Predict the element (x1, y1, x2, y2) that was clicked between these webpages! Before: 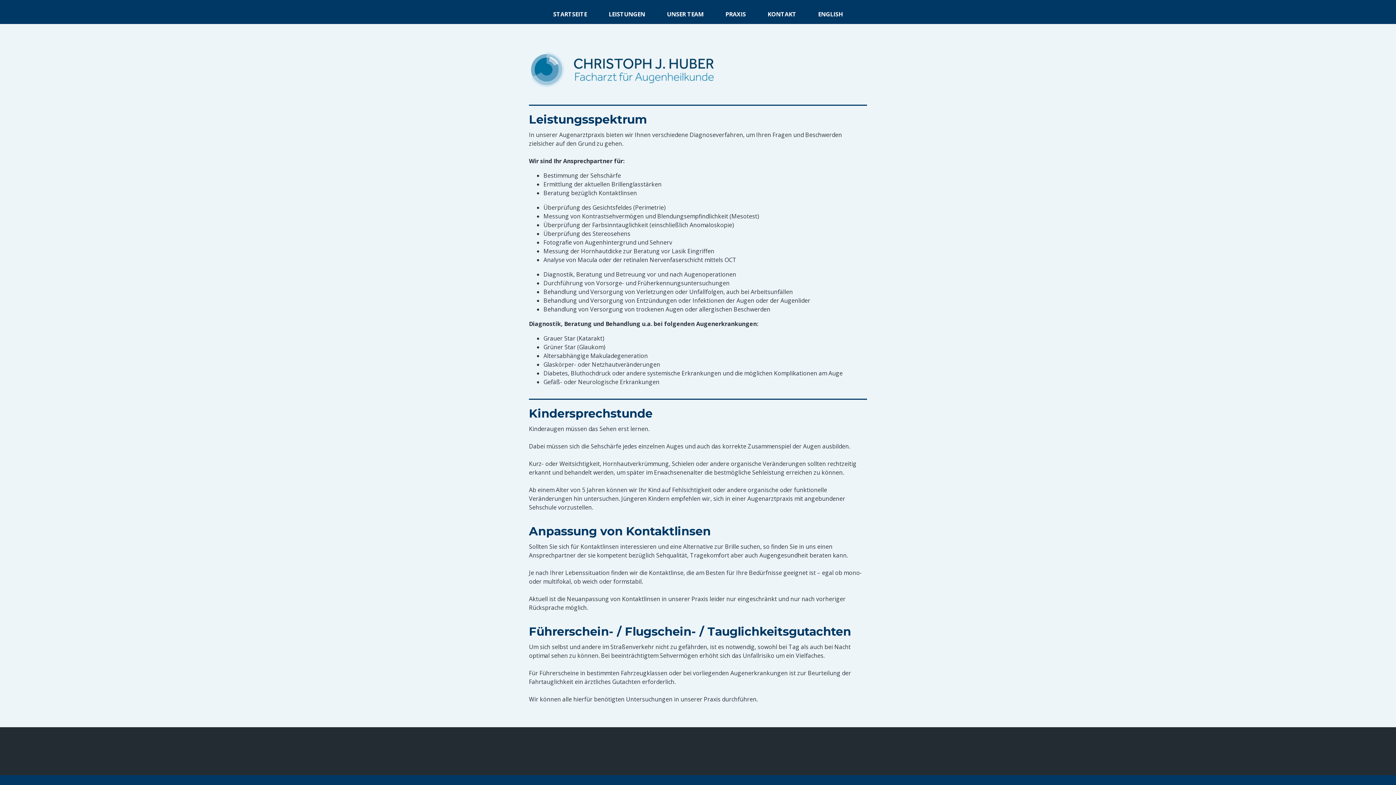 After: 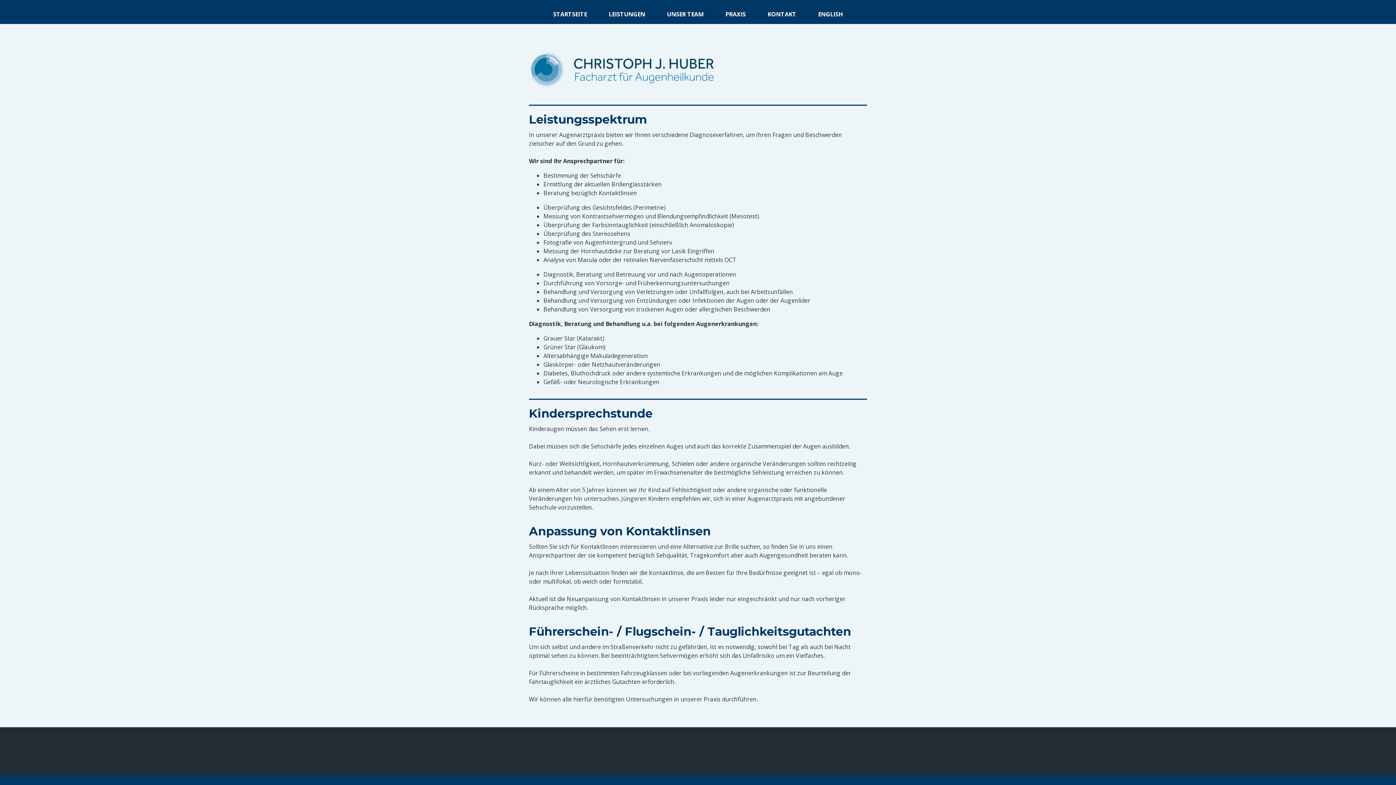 Action: bbox: (598, 4, 656, 24) label: LEISTUNGEN